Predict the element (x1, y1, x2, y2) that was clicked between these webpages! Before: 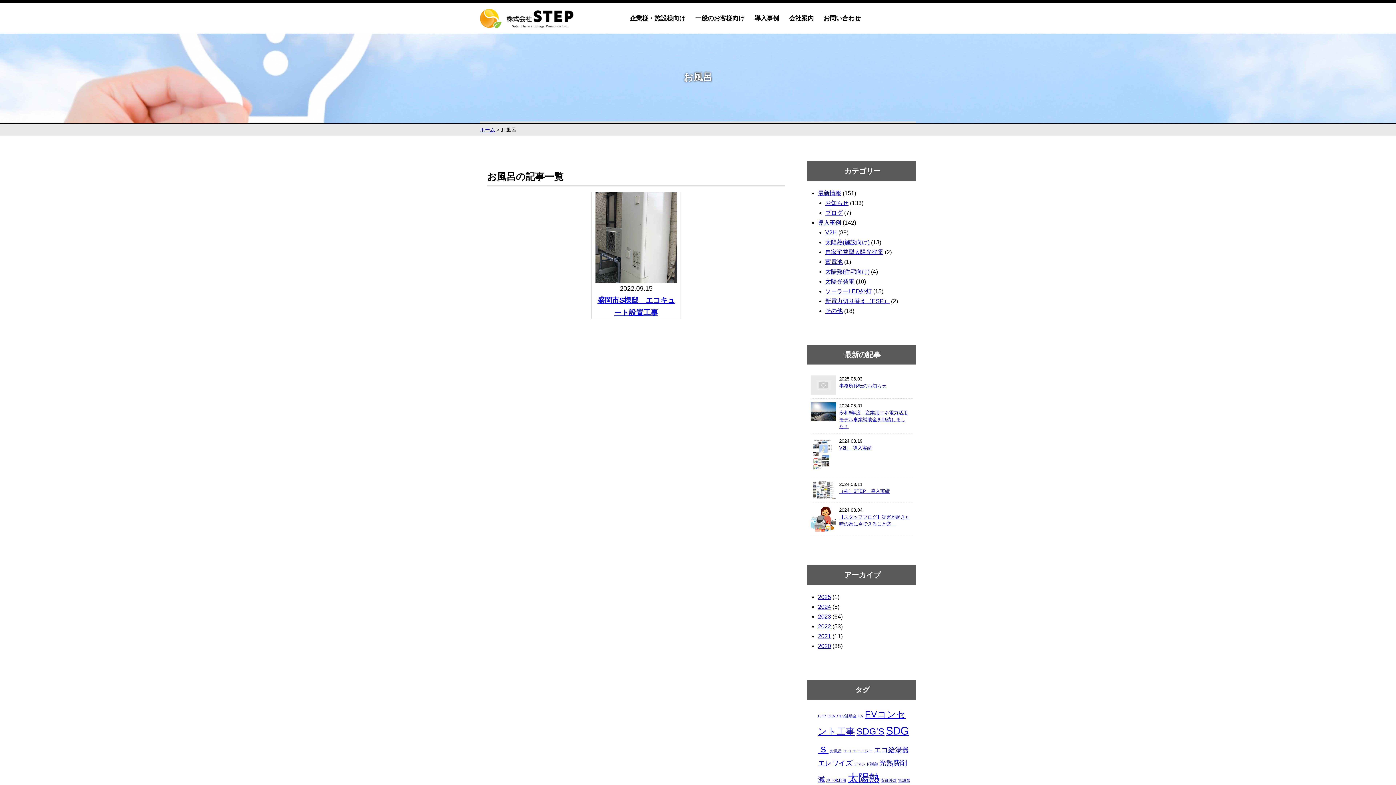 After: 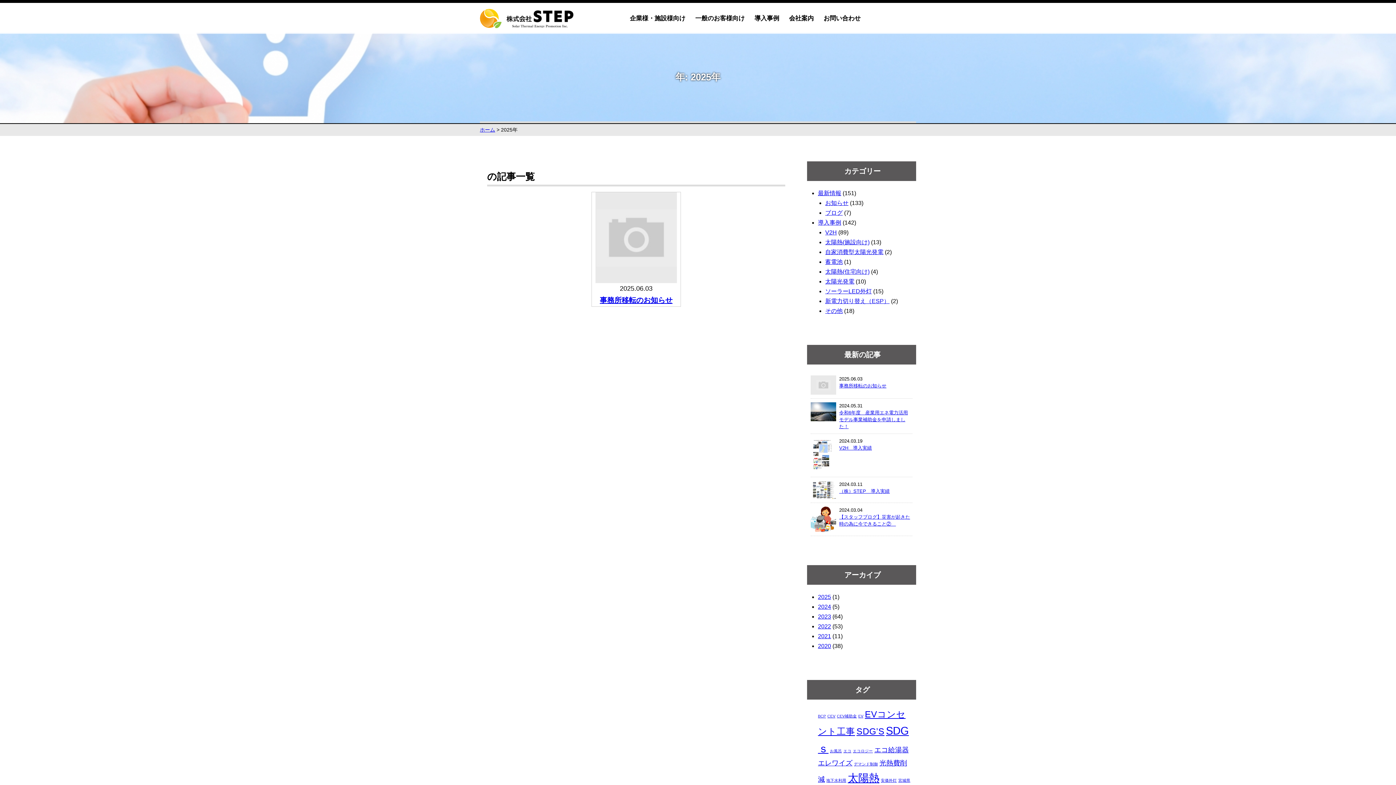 Action: bbox: (818, 594, 831, 600) label: 2025